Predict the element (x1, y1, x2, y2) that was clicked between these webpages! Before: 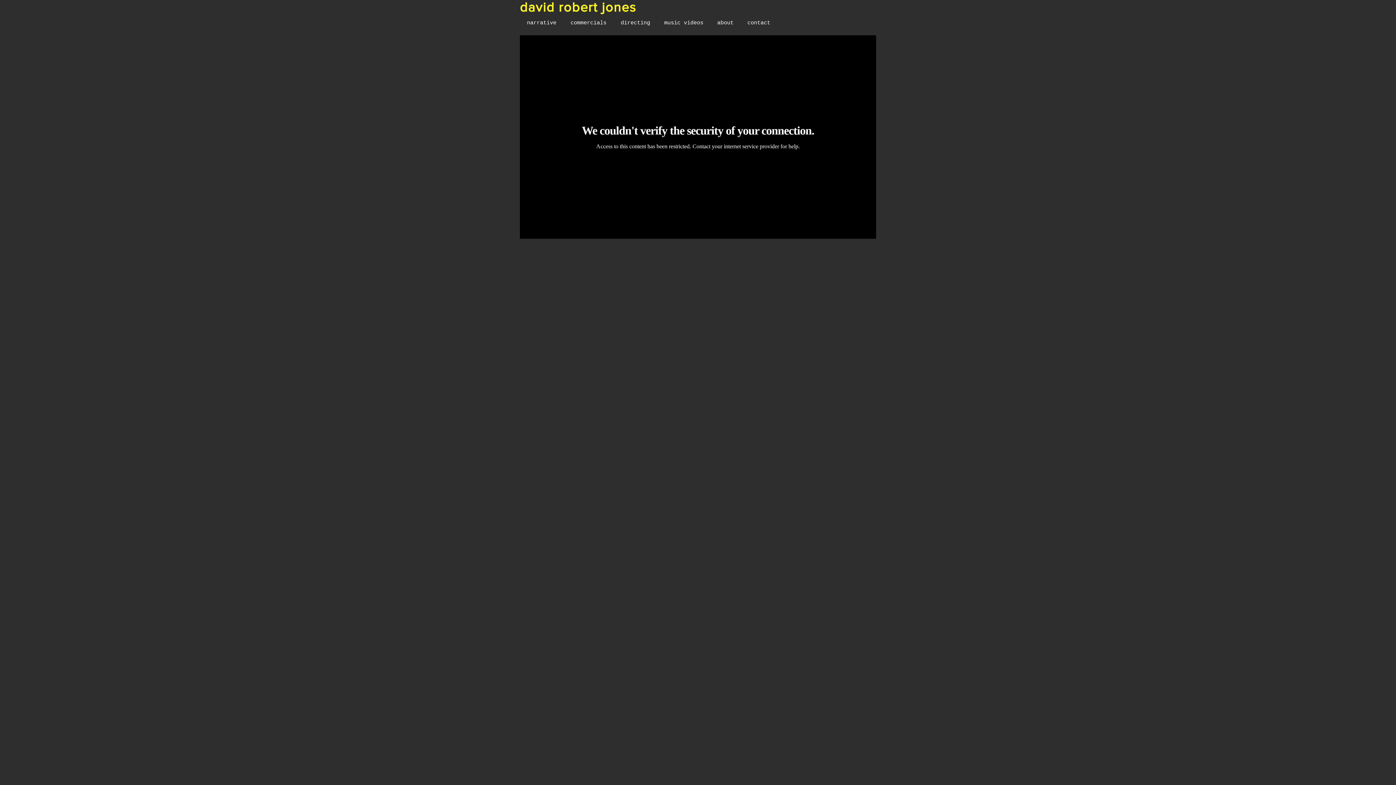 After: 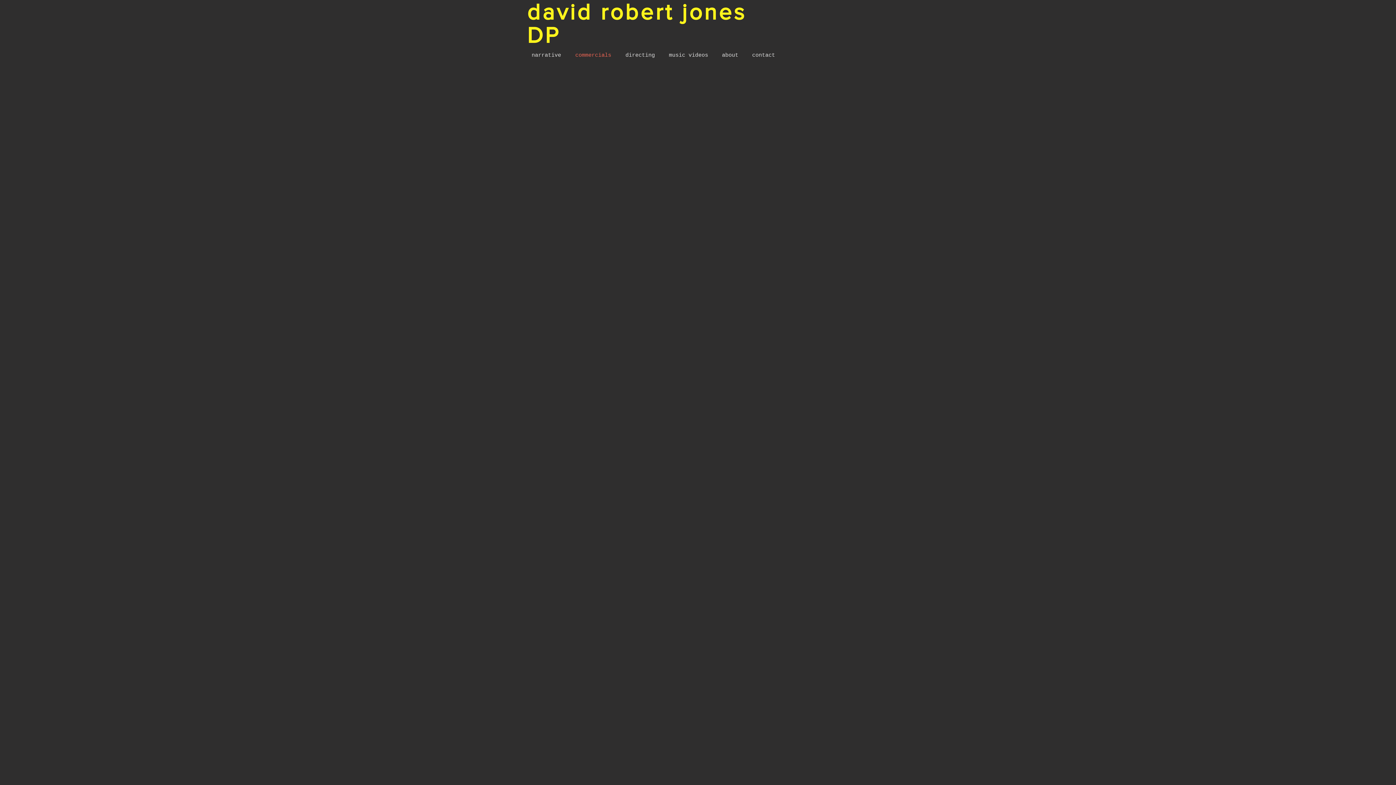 Action: label: commercials bbox: (563, 14, 613, 32)